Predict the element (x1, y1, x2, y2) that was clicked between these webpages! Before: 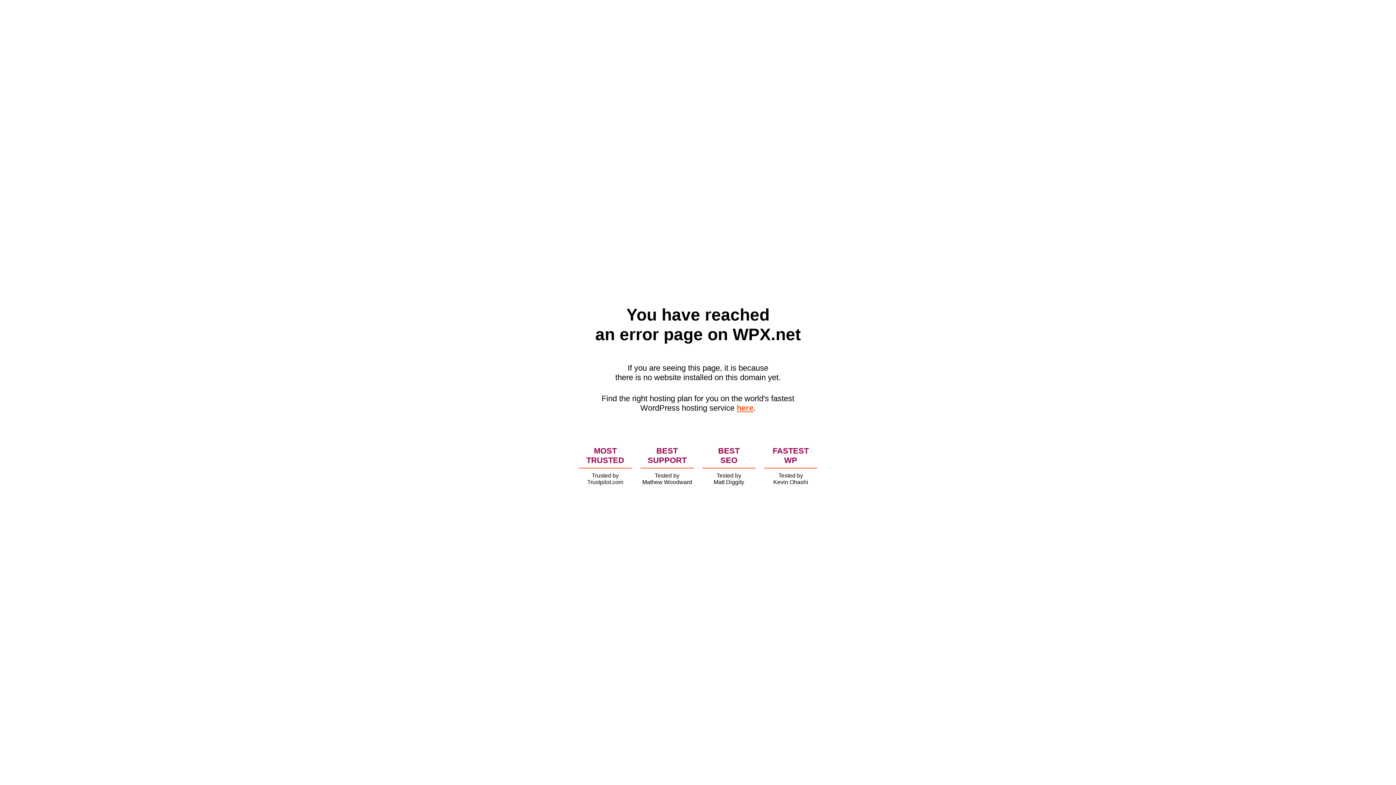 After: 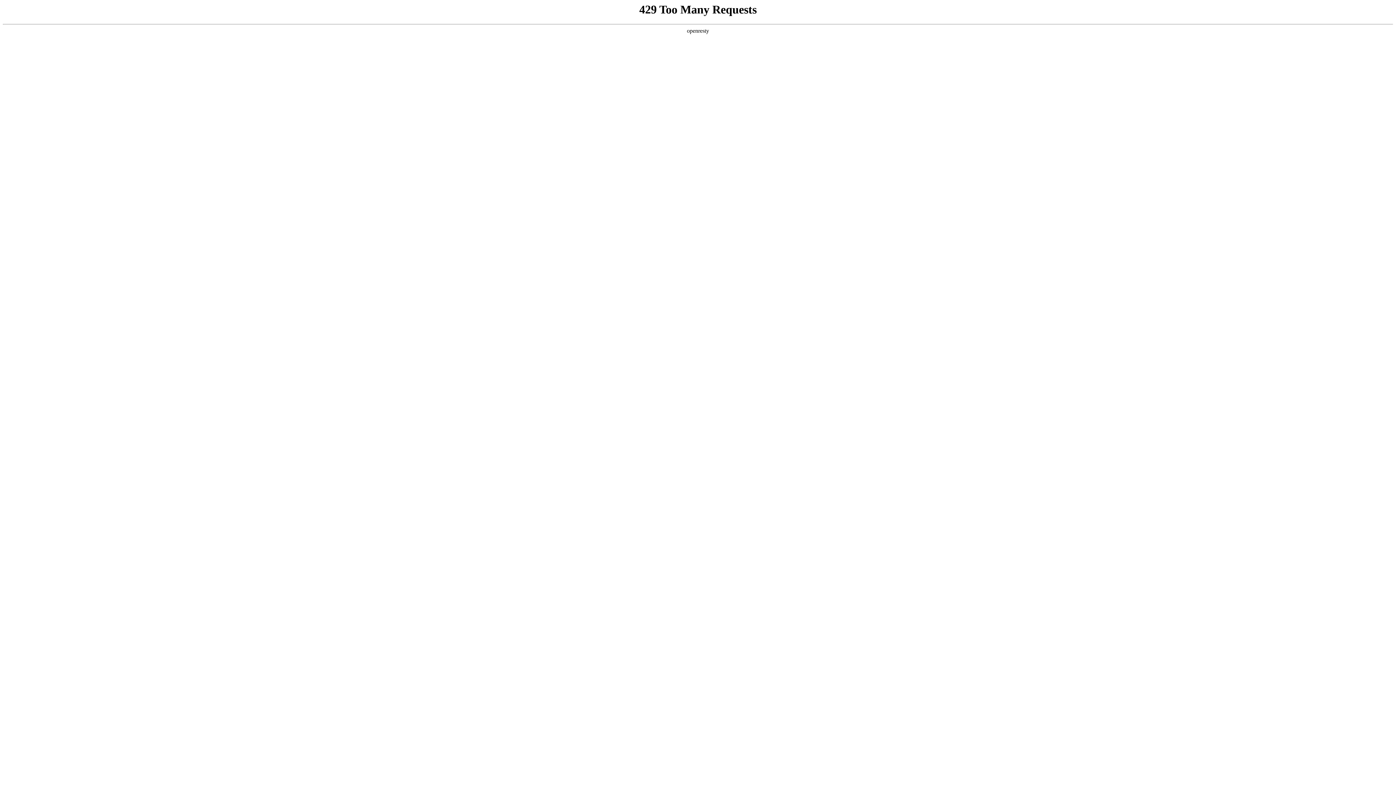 Action: label: here bbox: (736, 403, 753, 412)